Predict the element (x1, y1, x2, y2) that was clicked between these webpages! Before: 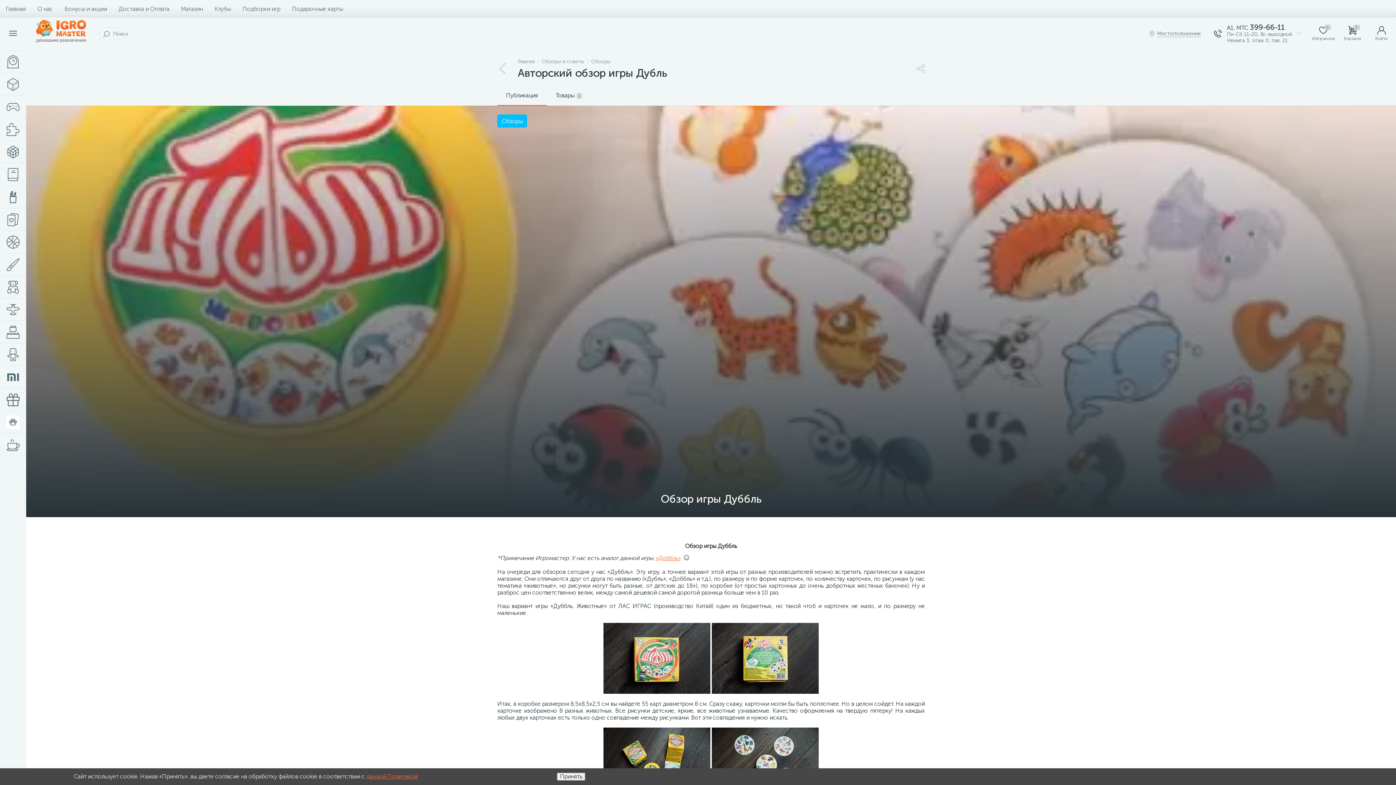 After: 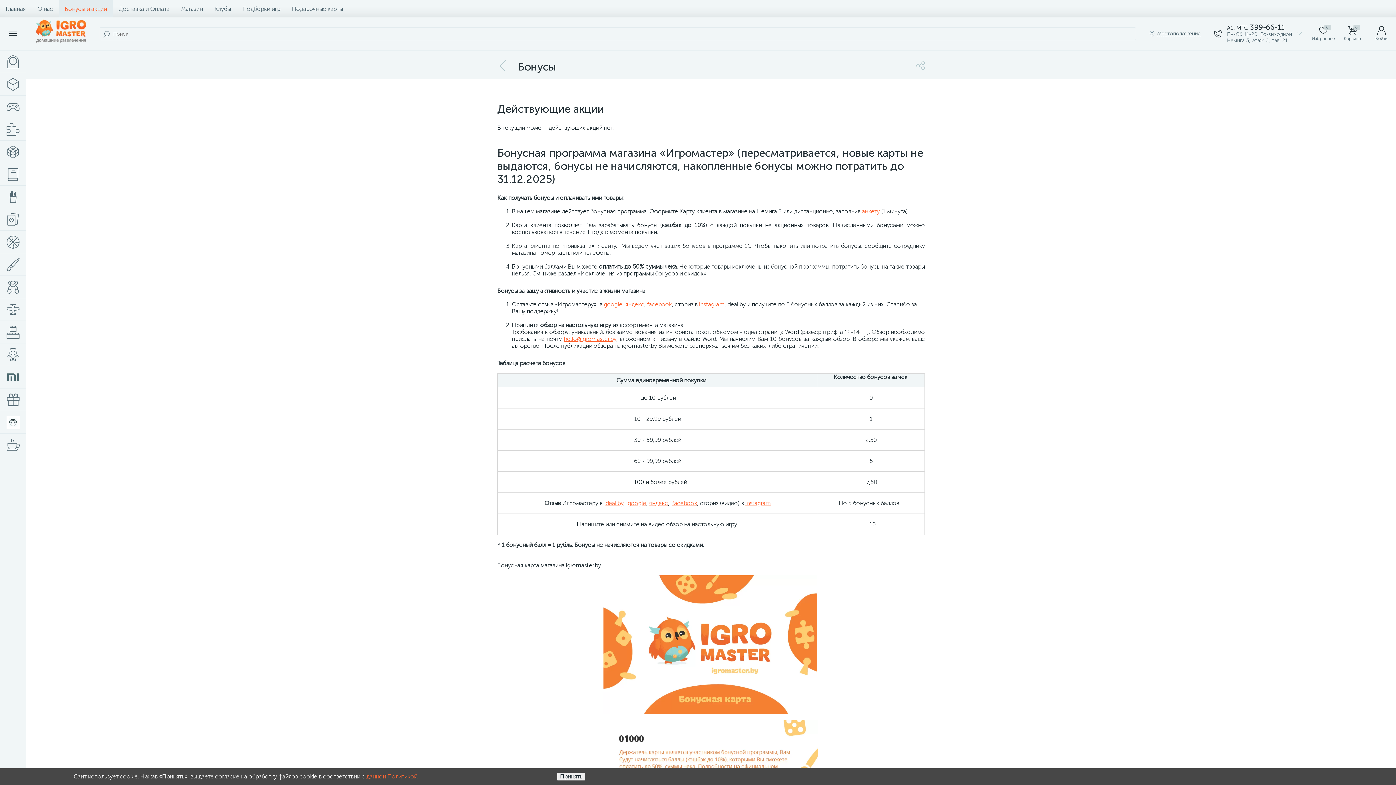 Action: bbox: (58, 0, 112, 17) label: Бонусы и акции